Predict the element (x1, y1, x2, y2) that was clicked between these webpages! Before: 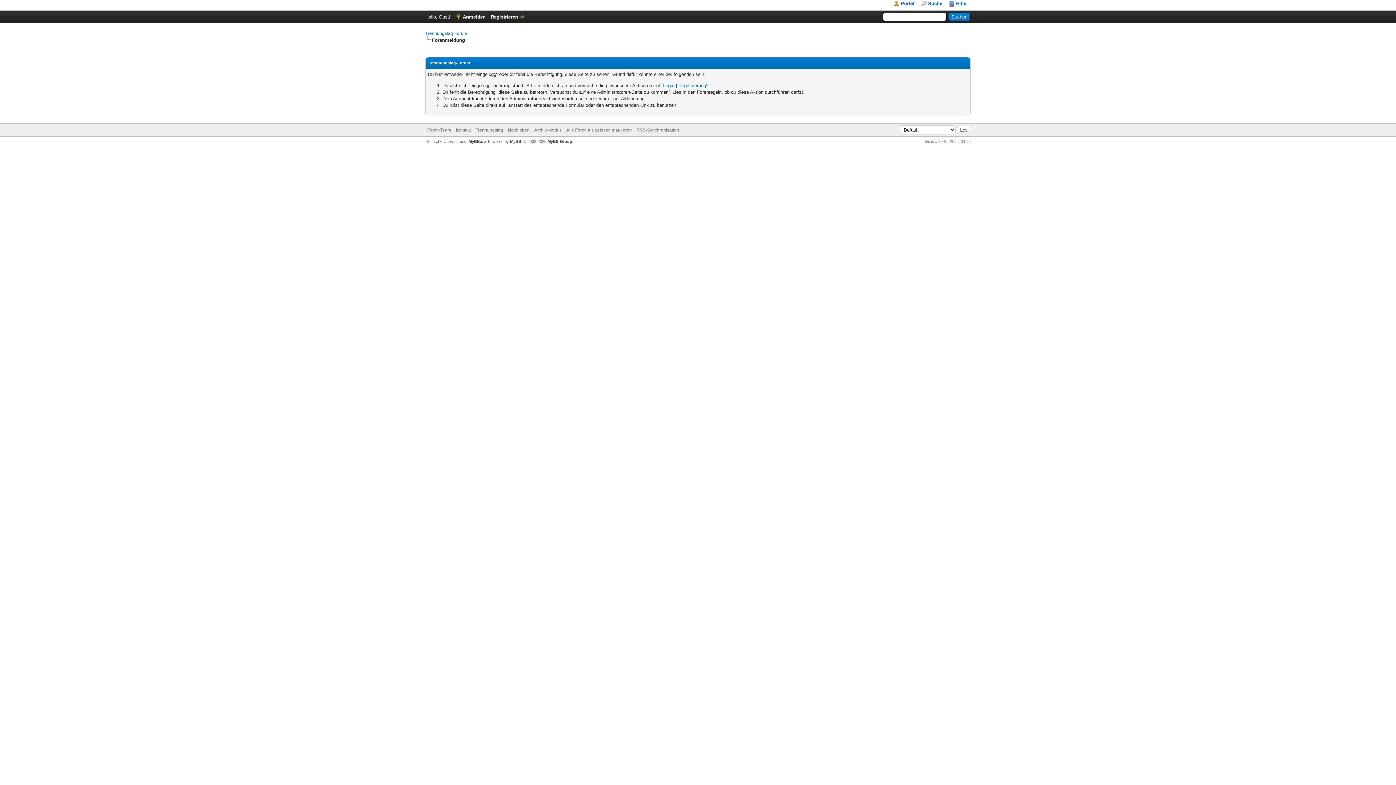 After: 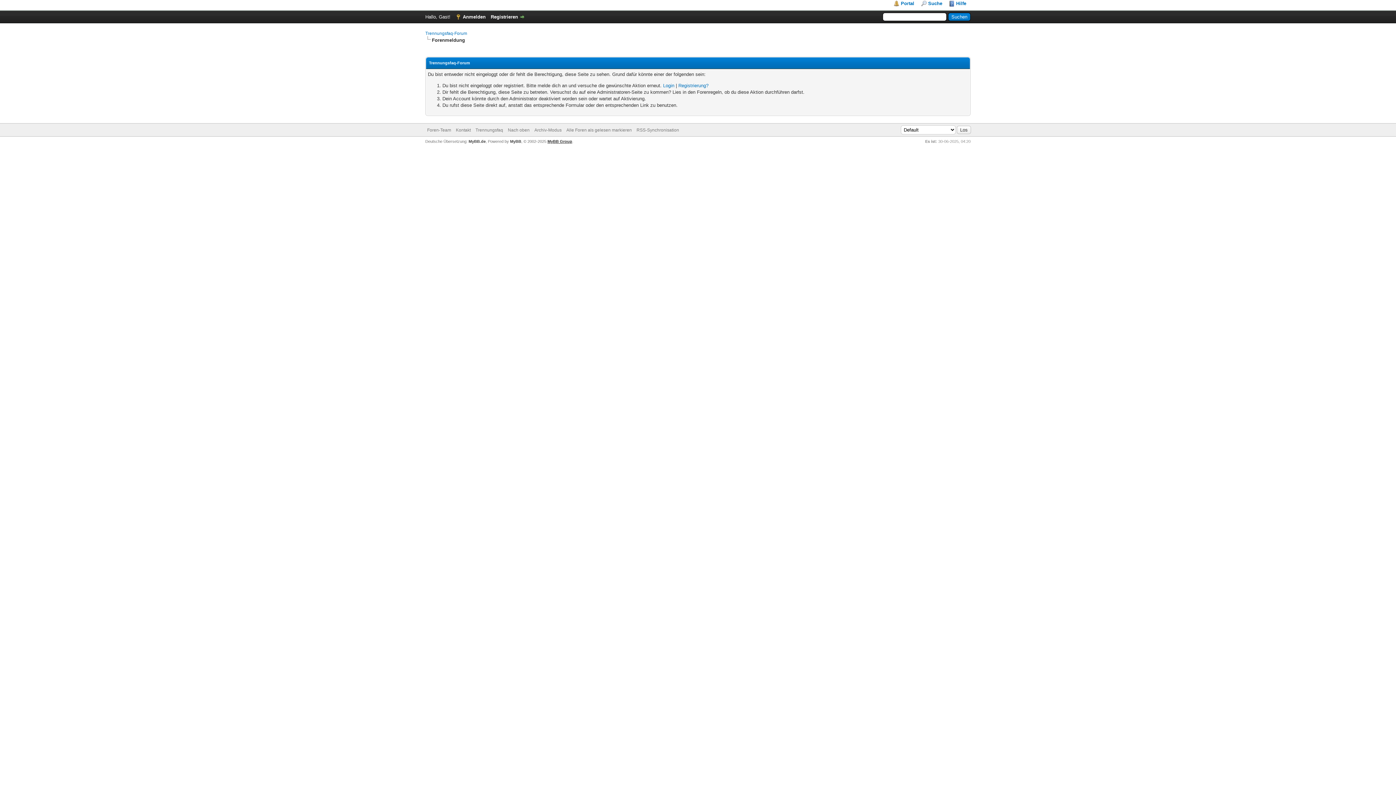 Action: label: MyBB Group bbox: (547, 139, 572, 143)